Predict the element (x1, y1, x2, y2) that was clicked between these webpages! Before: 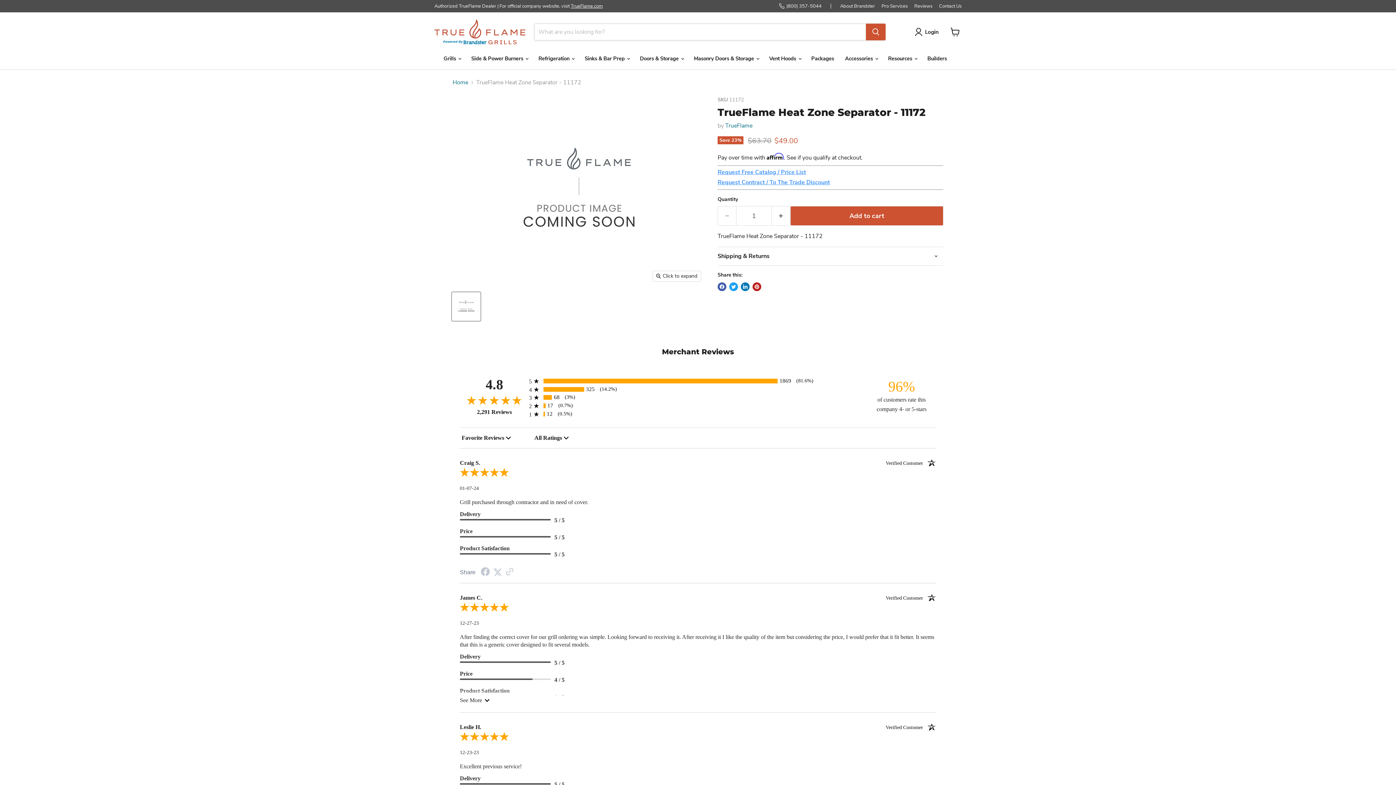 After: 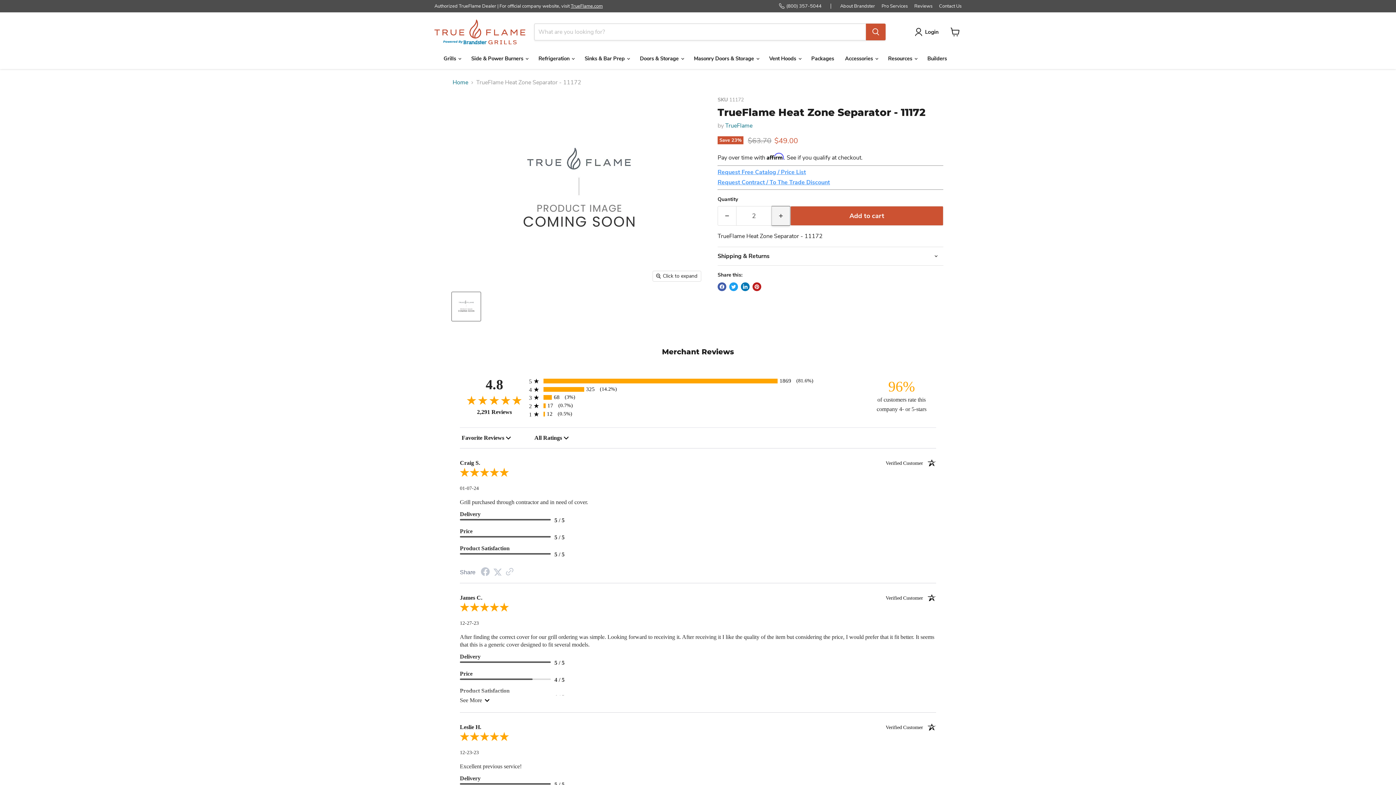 Action: bbox: (772, 206, 790, 225) label: Increase quantity by 1